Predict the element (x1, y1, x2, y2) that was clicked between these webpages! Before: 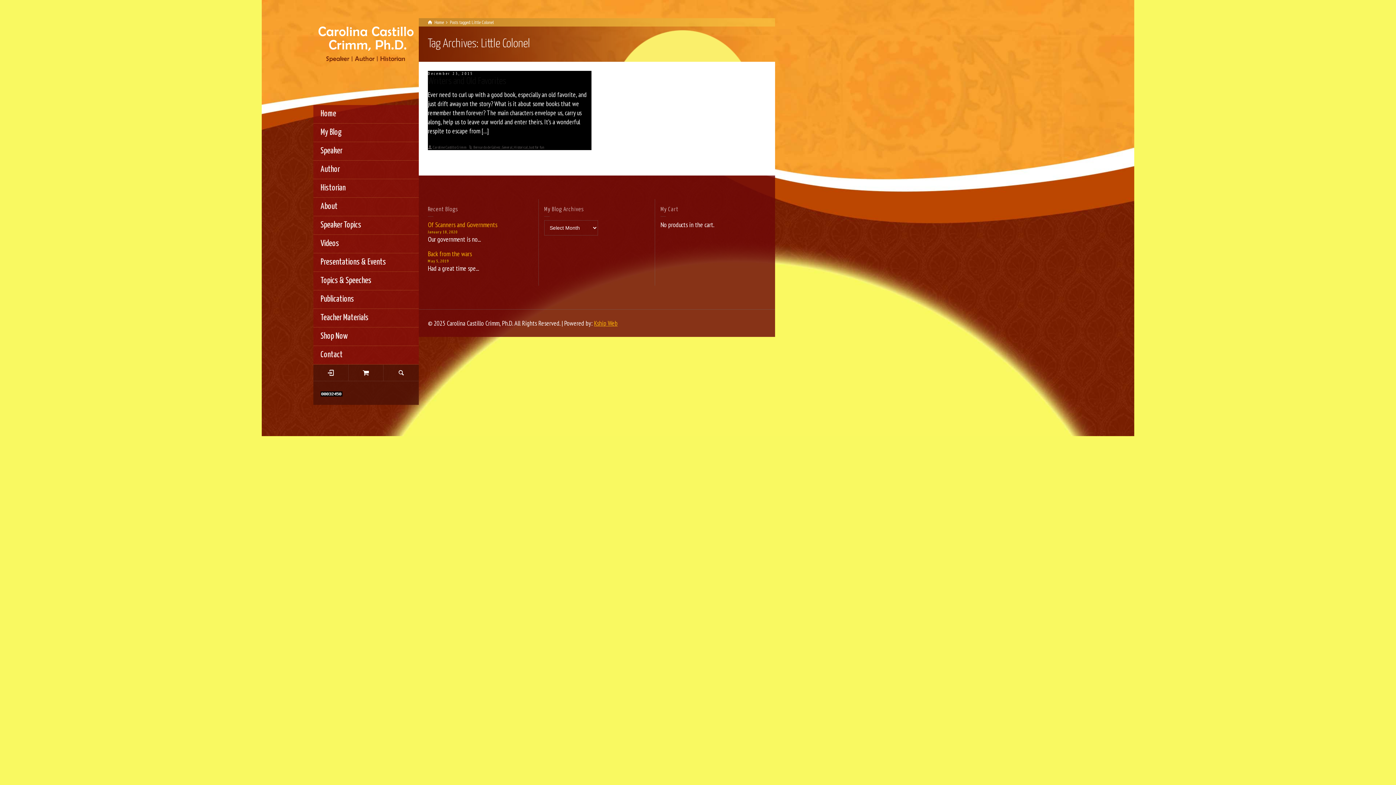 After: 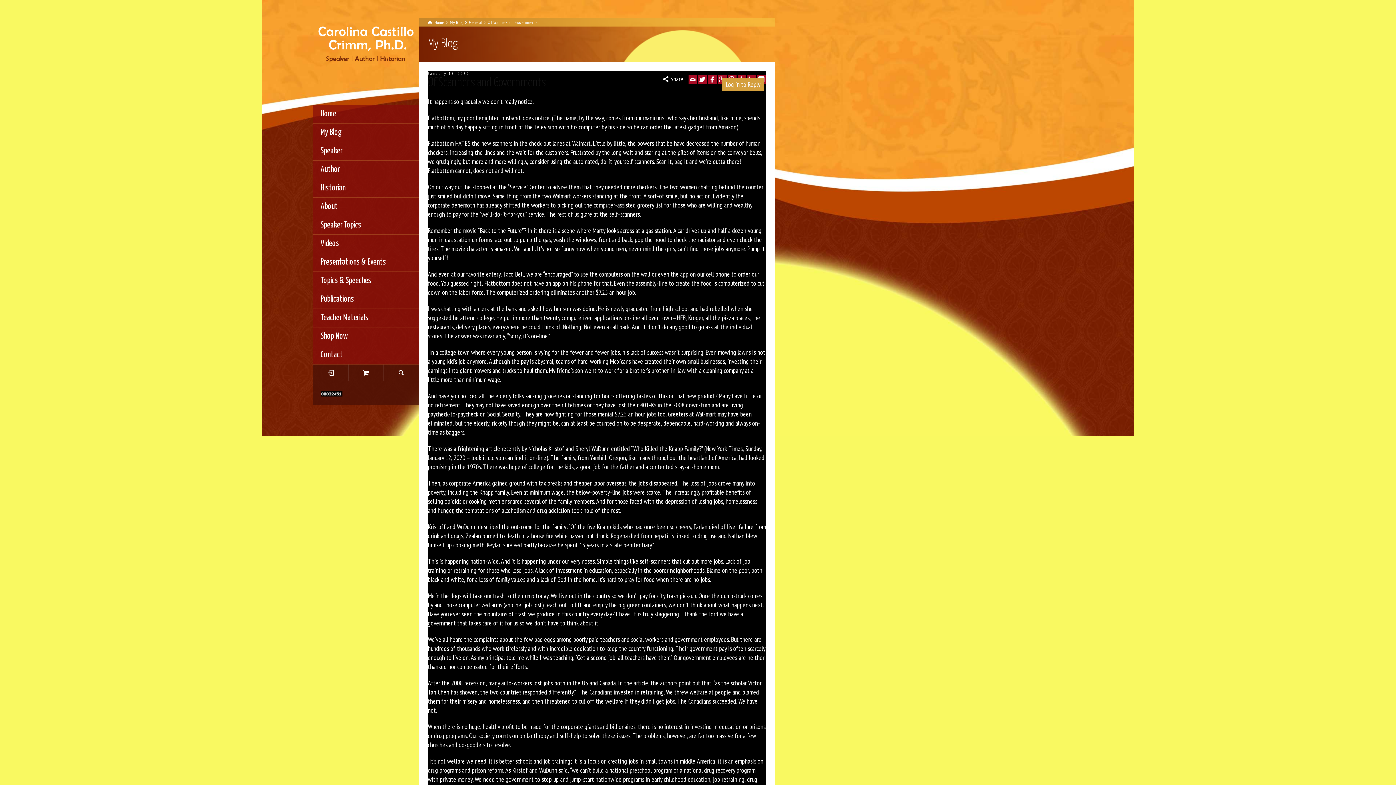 Action: bbox: (428, 220, 497, 229) label: Of Scanners and Governments